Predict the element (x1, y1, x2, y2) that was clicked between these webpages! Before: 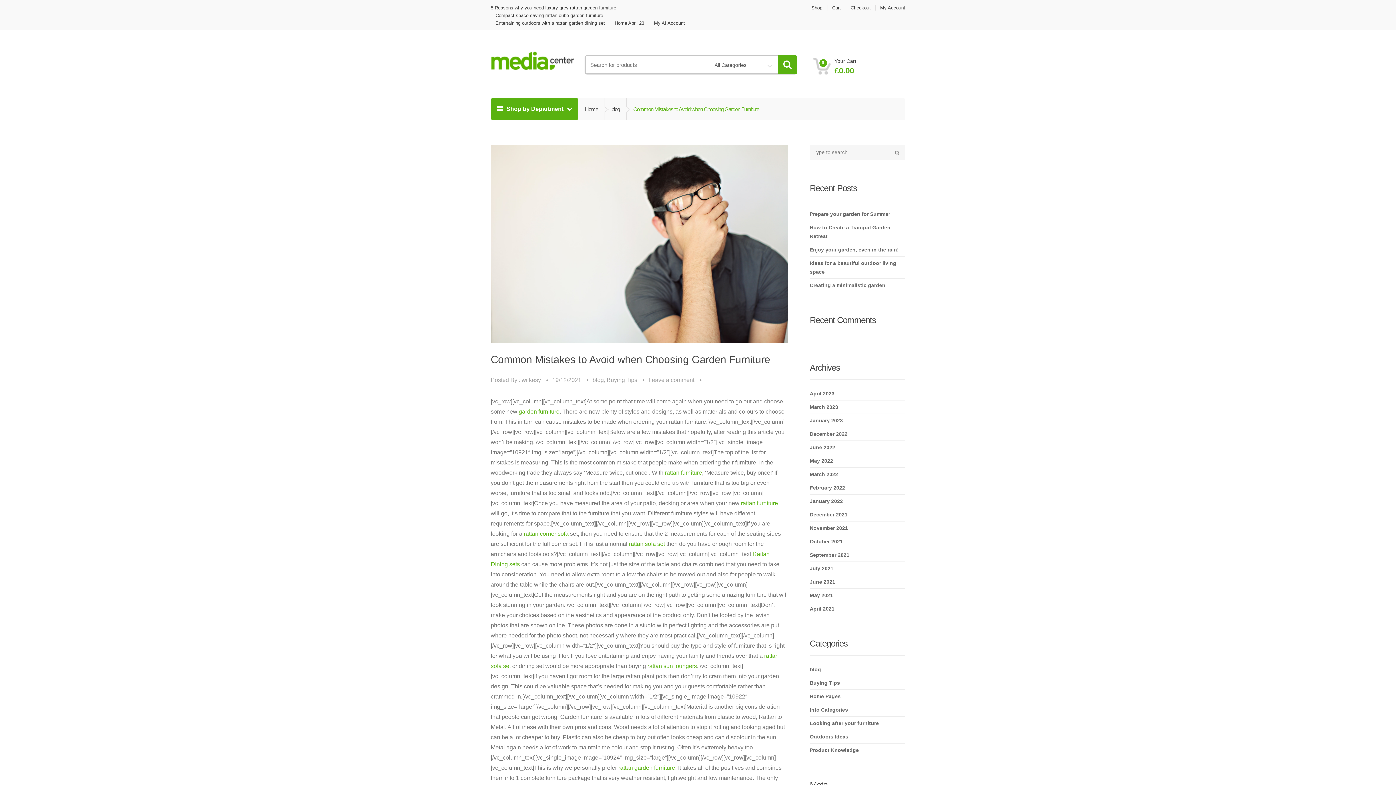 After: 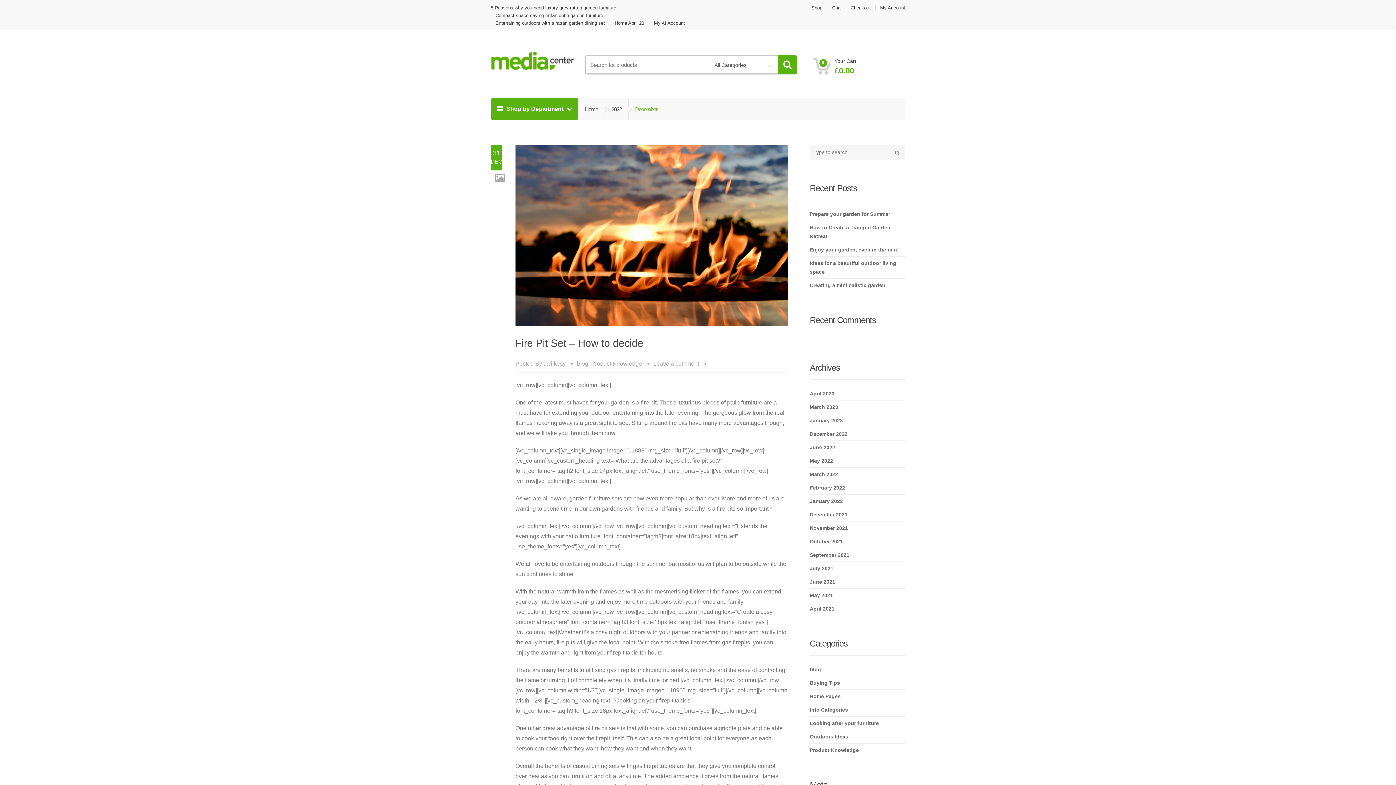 Action: bbox: (810, 427, 847, 440) label: December 2022